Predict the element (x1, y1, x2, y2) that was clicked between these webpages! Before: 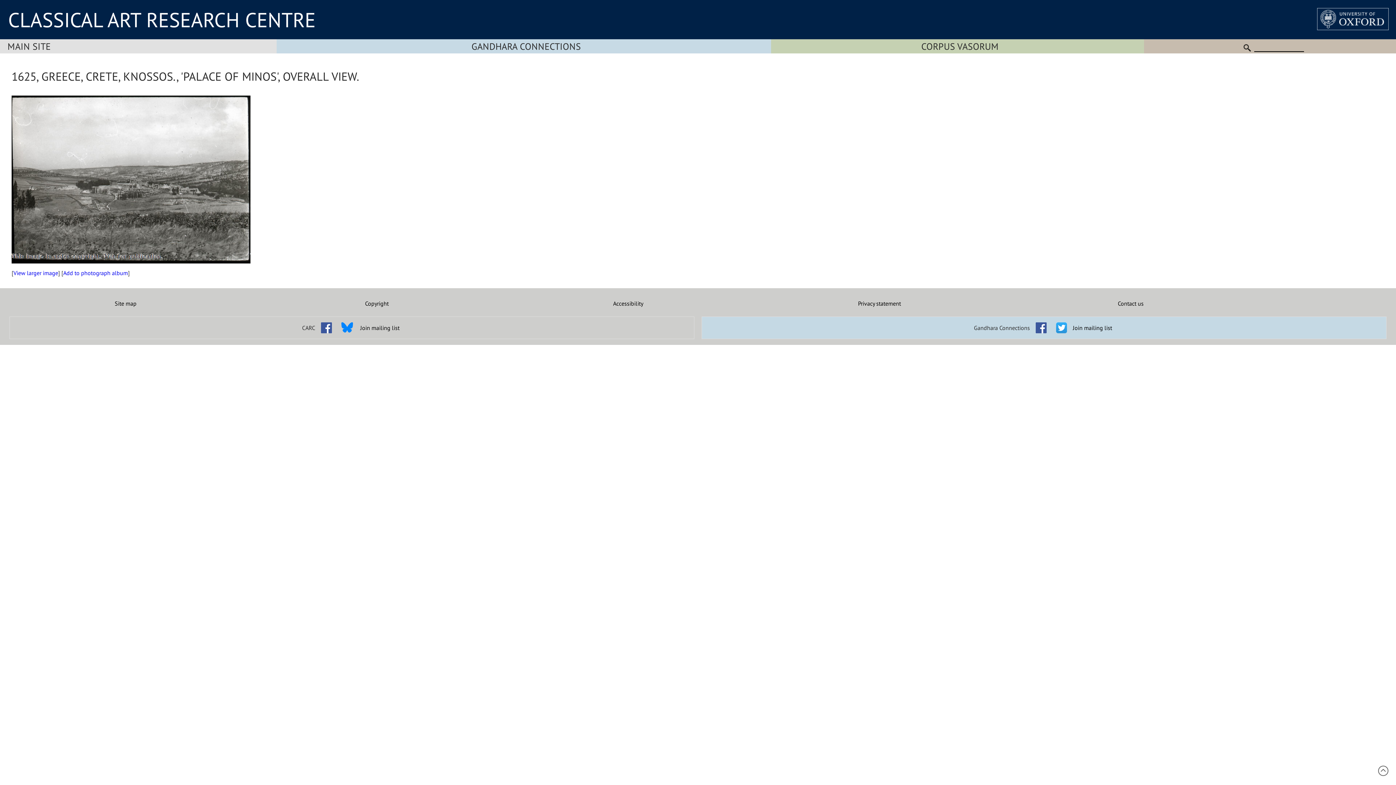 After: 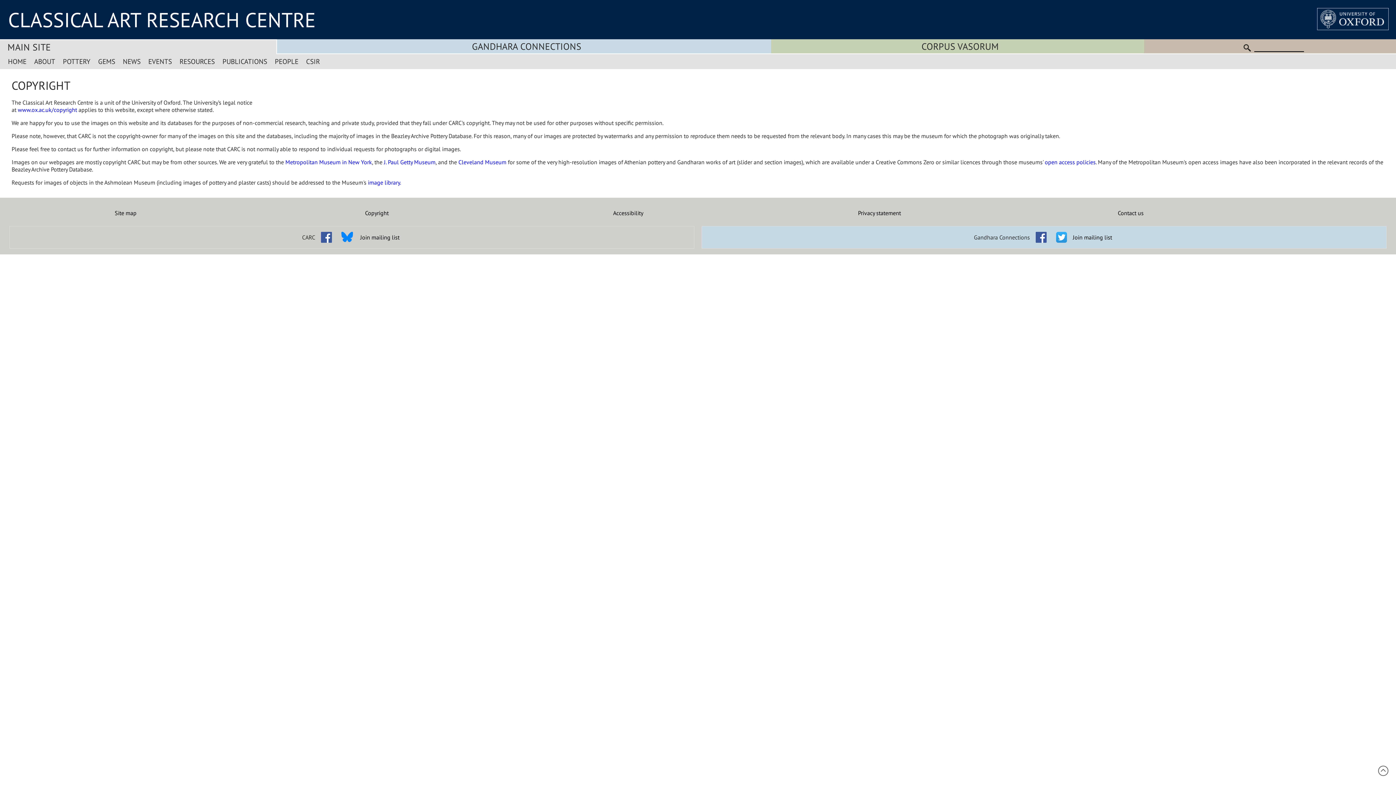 Action: label: Copyright bbox: (251, 300, 502, 307)